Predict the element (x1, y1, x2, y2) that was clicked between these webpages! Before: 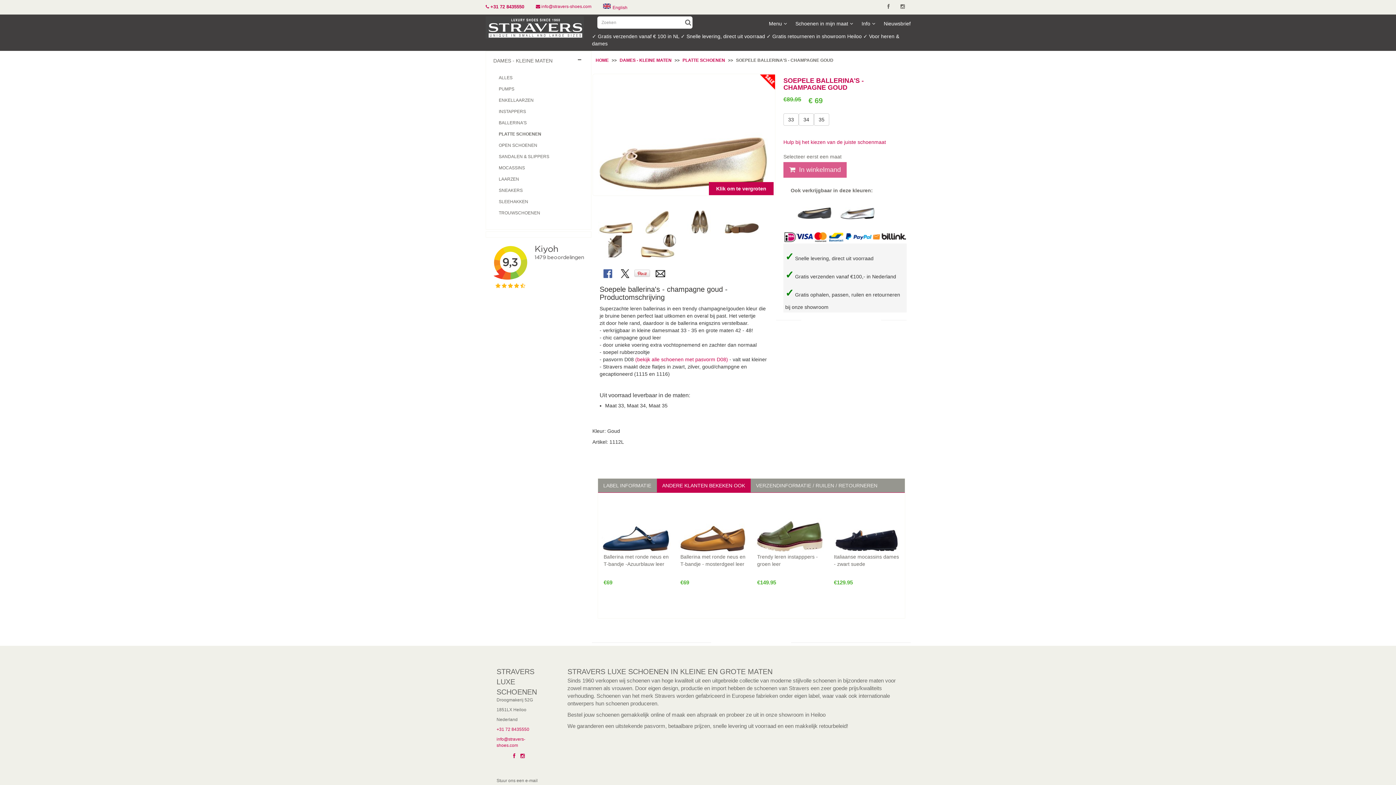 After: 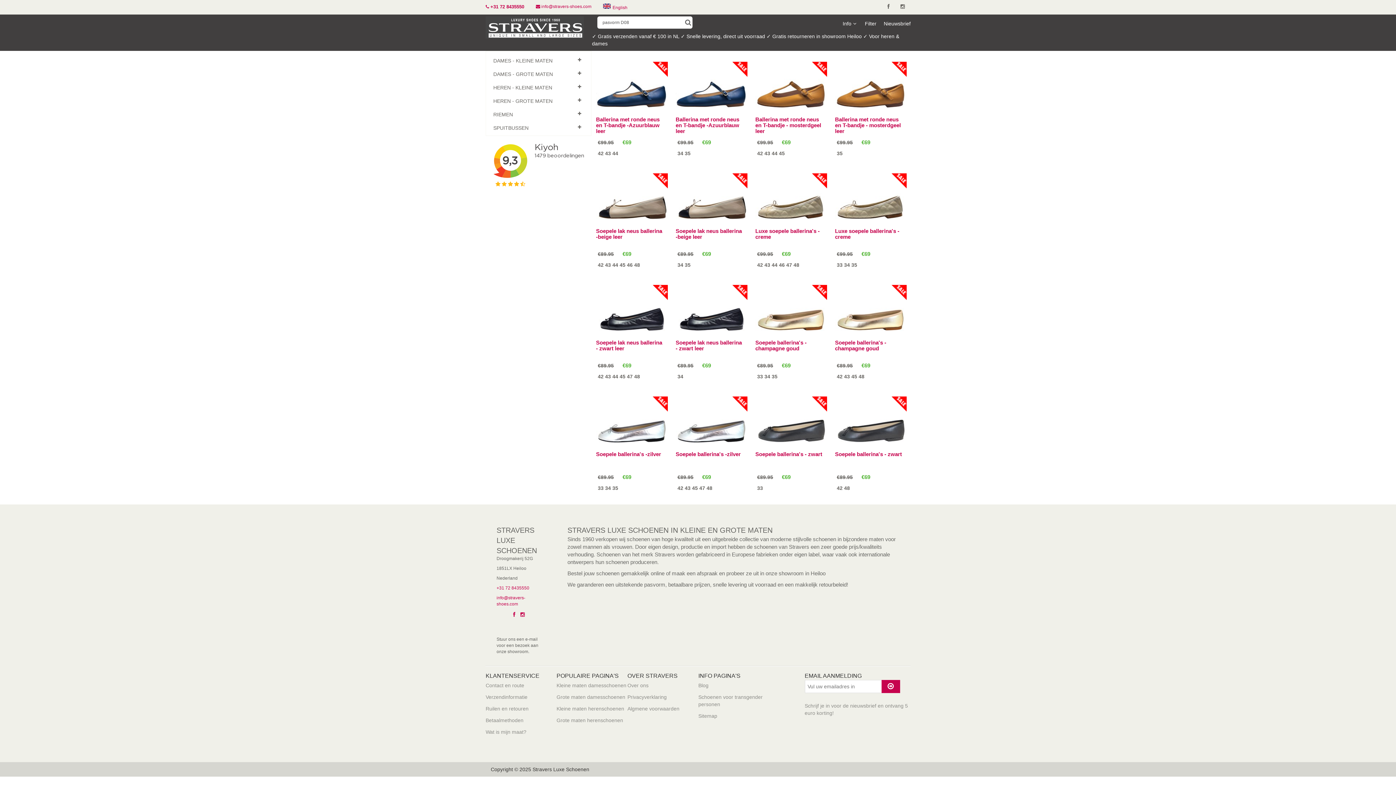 Action: bbox: (634, 356, 728, 362) label:  (bekijk alle schoenen met pasvorm D08)